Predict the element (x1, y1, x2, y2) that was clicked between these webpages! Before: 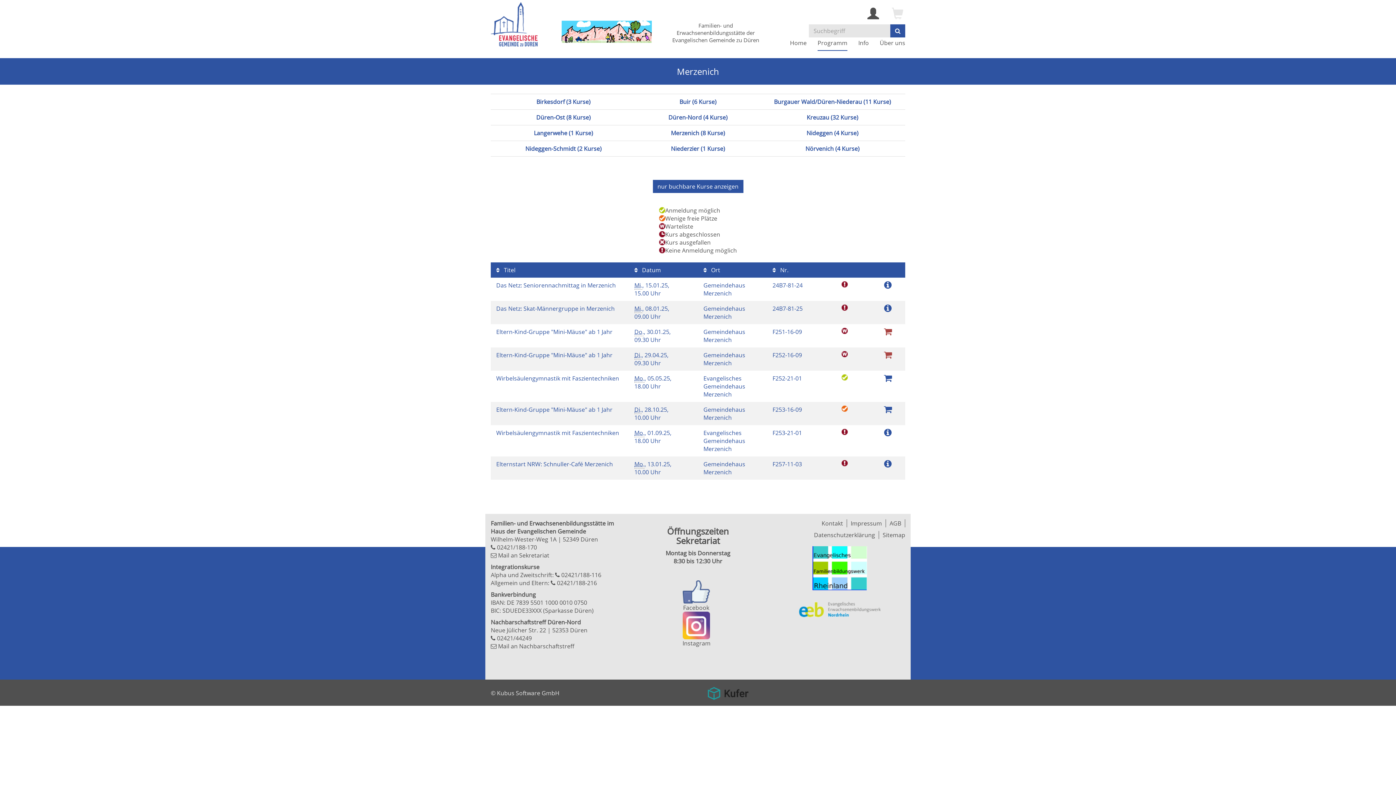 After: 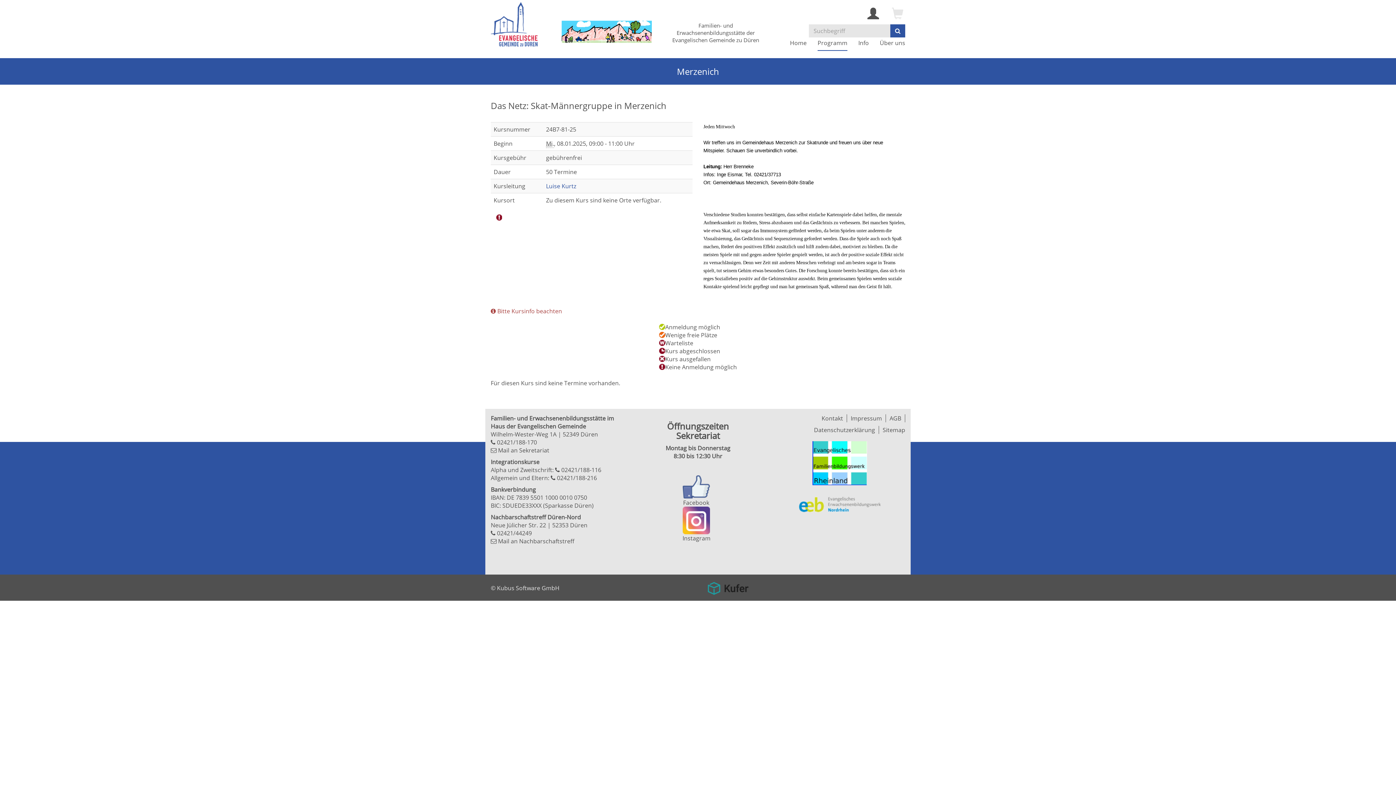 Action: bbox: (884, 302, 892, 314)